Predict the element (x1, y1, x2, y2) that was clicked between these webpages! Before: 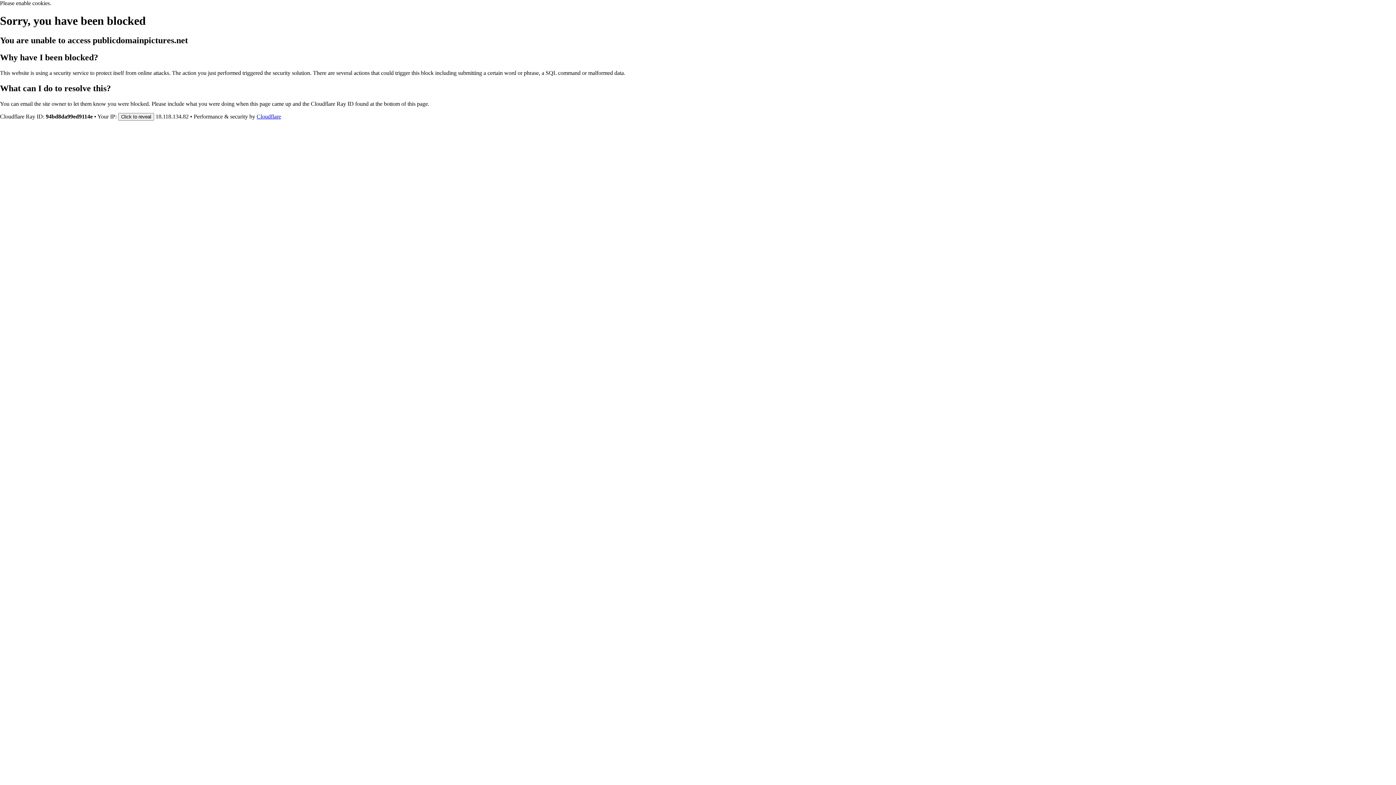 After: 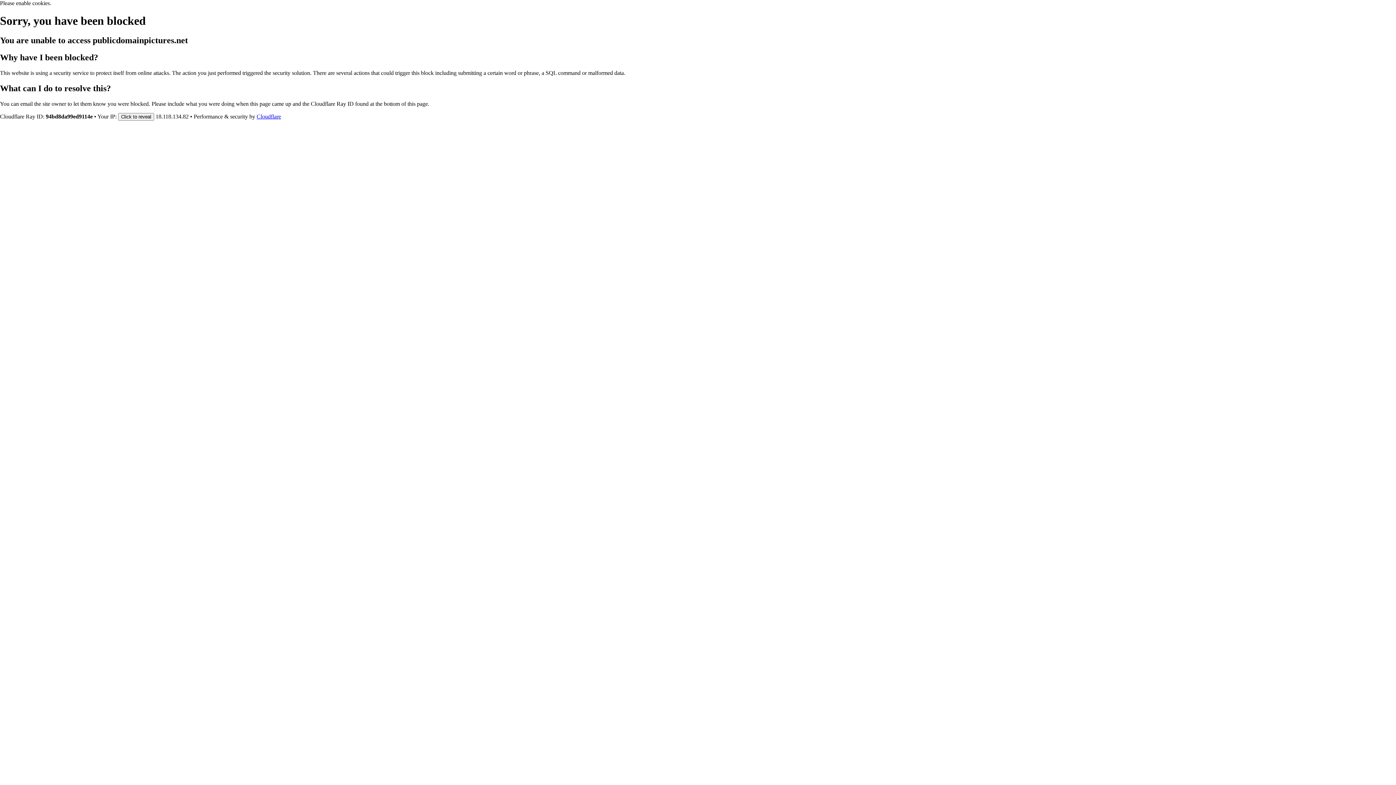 Action: label: Cloudflare bbox: (256, 113, 281, 119)